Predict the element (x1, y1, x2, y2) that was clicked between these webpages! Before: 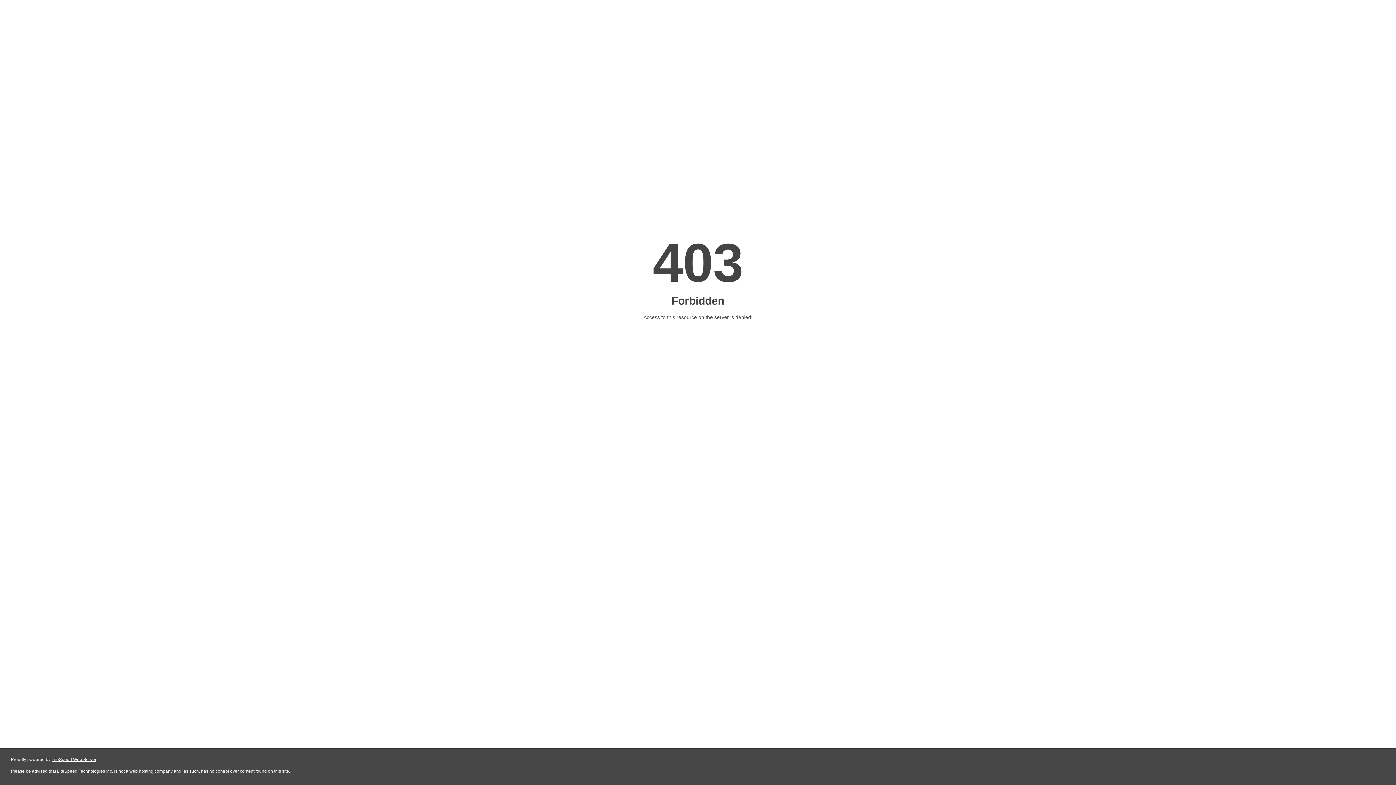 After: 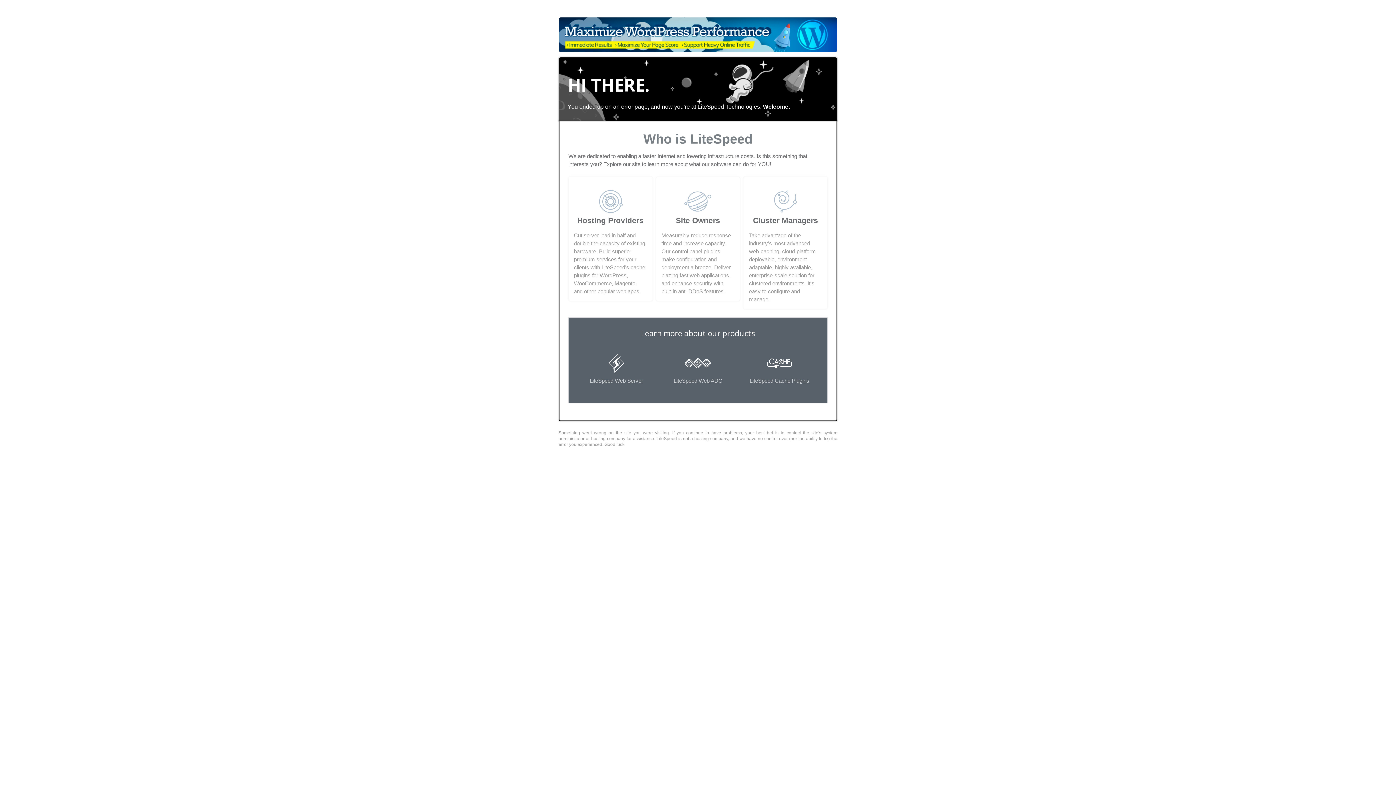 Action: label: LiteSpeed Web Server bbox: (51, 757, 96, 762)